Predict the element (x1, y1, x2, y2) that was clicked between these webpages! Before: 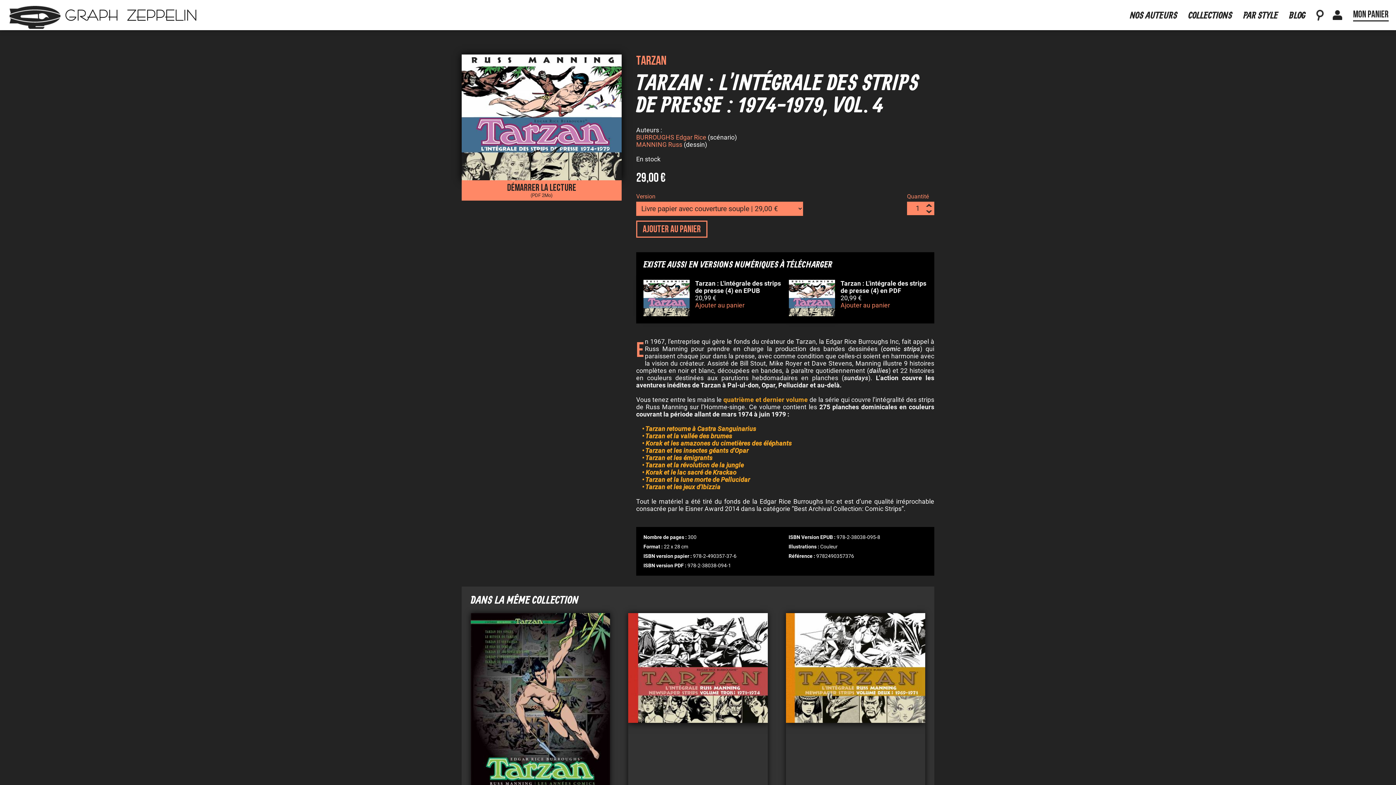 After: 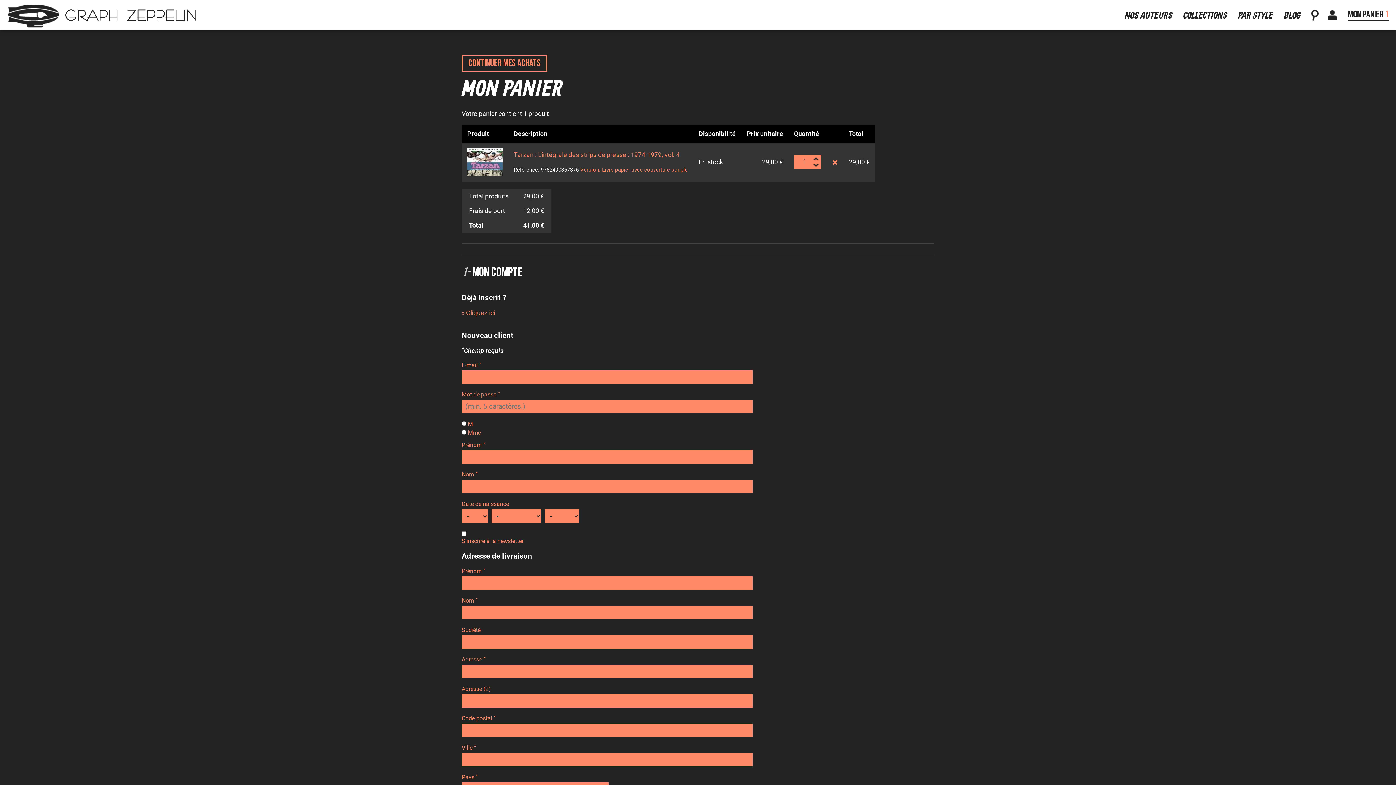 Action: bbox: (636, 220, 707, 237) label: Ajouter au panier